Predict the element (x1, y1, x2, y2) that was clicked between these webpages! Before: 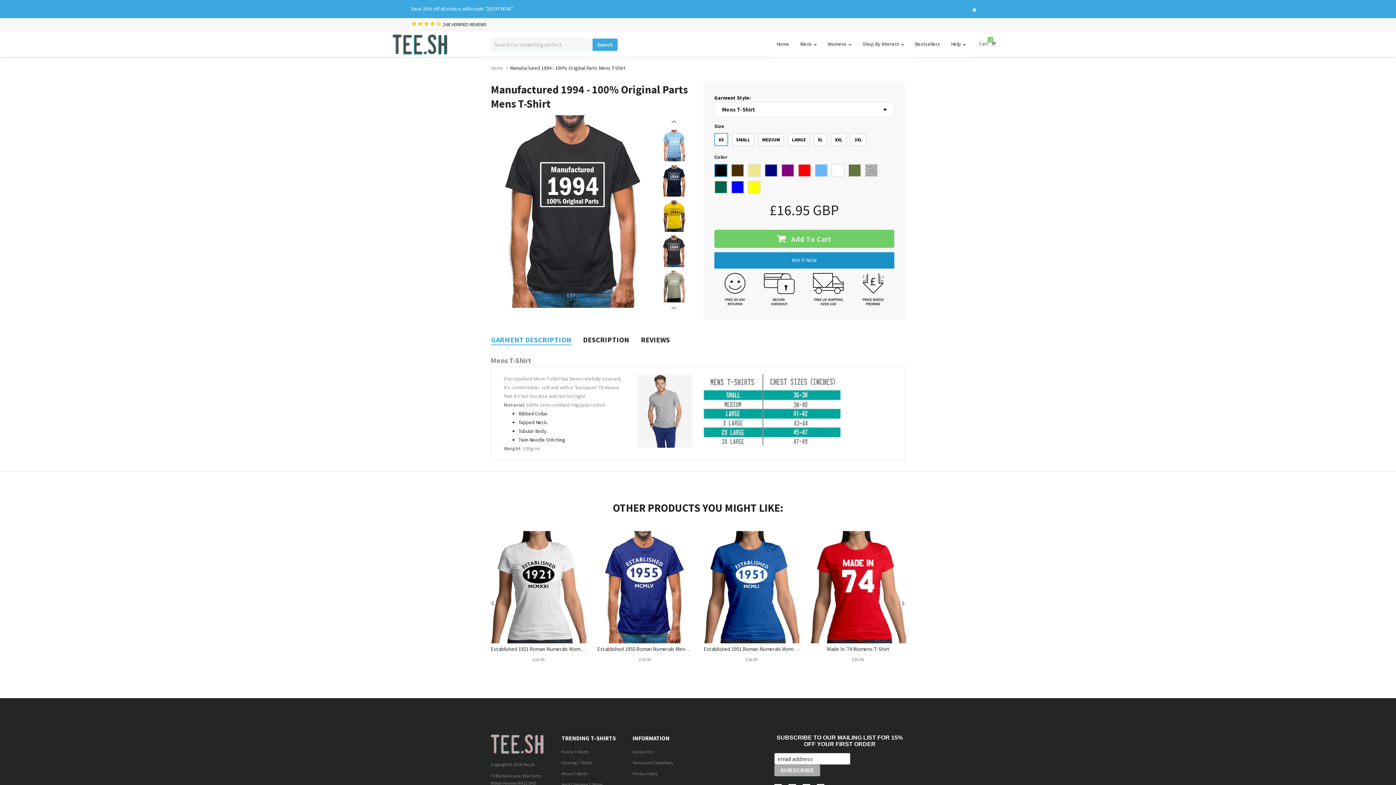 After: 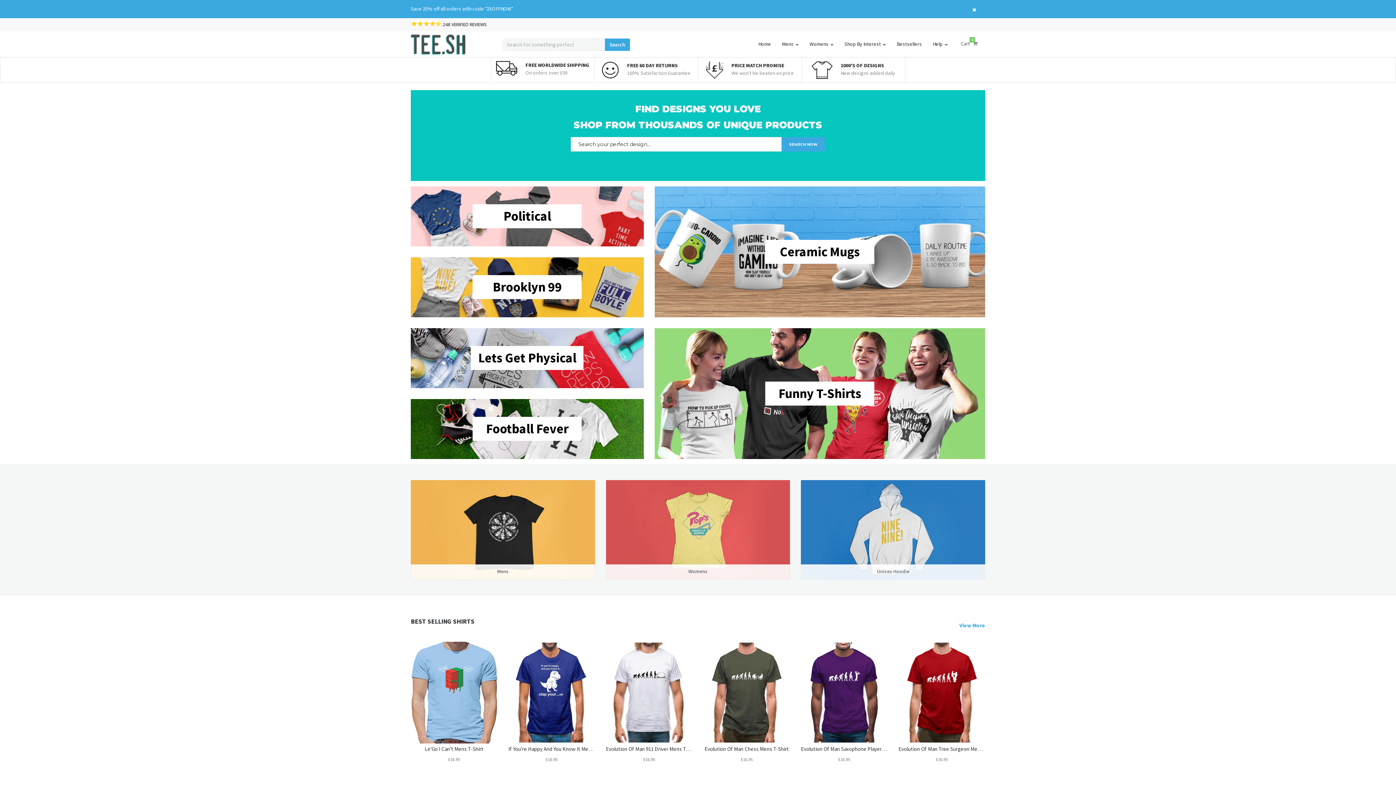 Action: label: Home bbox: (490, 63, 503, 72)